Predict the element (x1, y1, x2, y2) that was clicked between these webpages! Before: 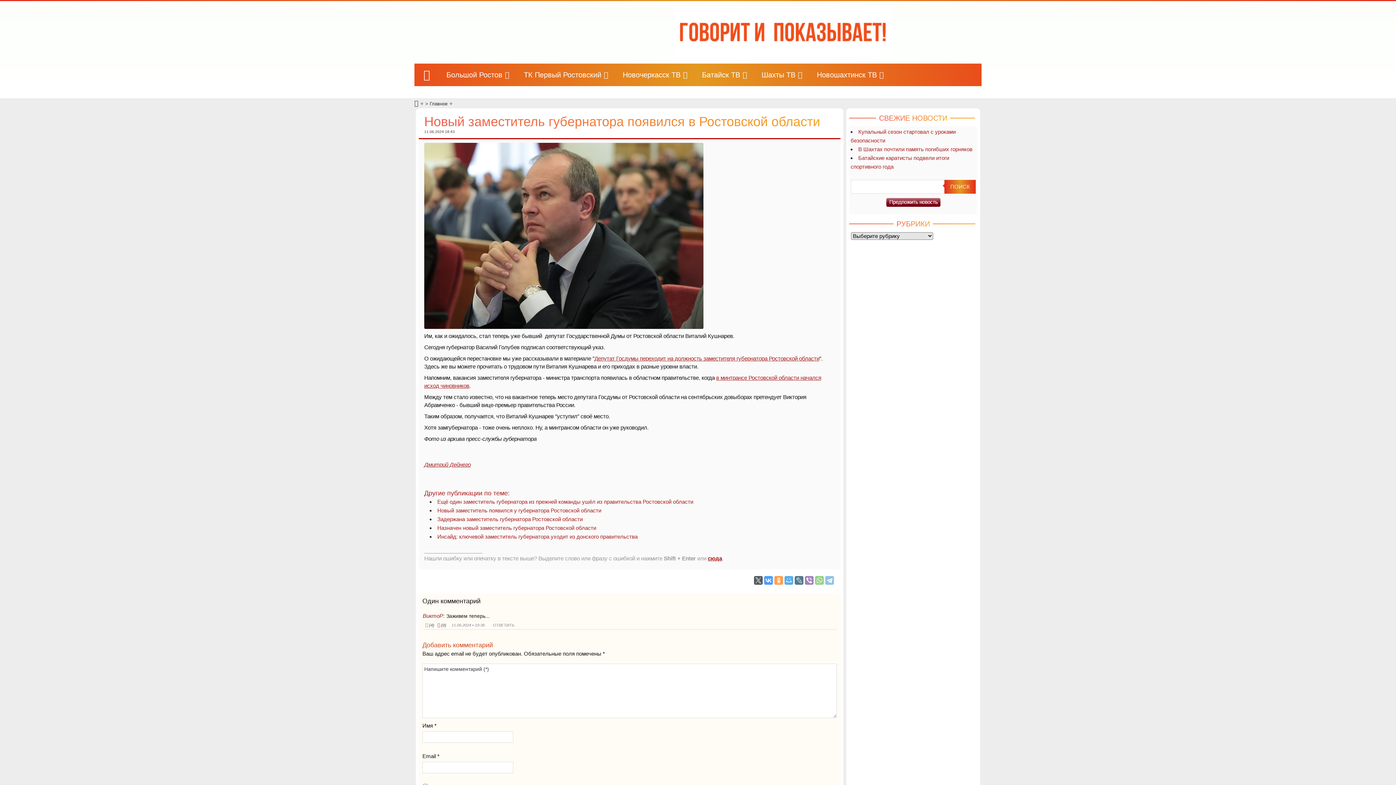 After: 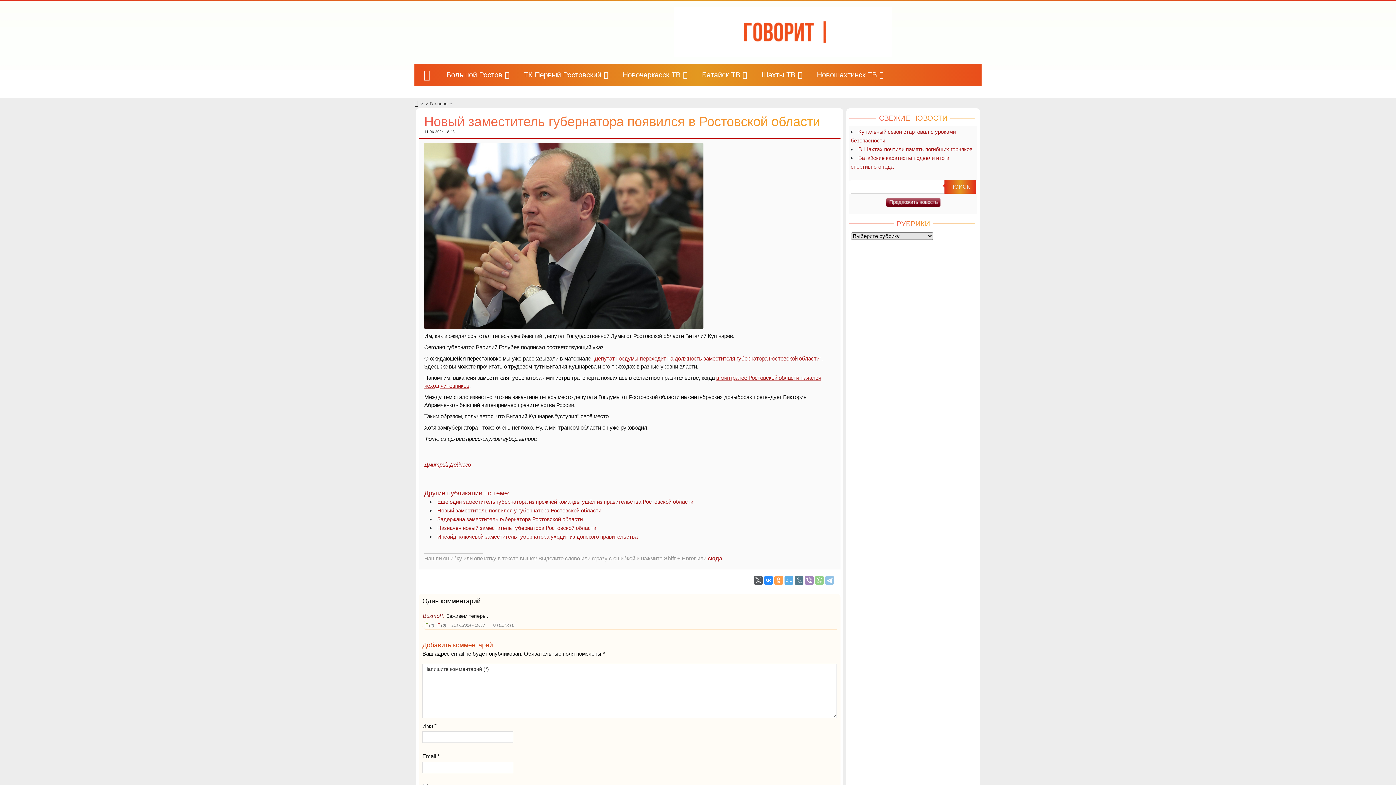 Action: bbox: (764, 576, 773, 585)